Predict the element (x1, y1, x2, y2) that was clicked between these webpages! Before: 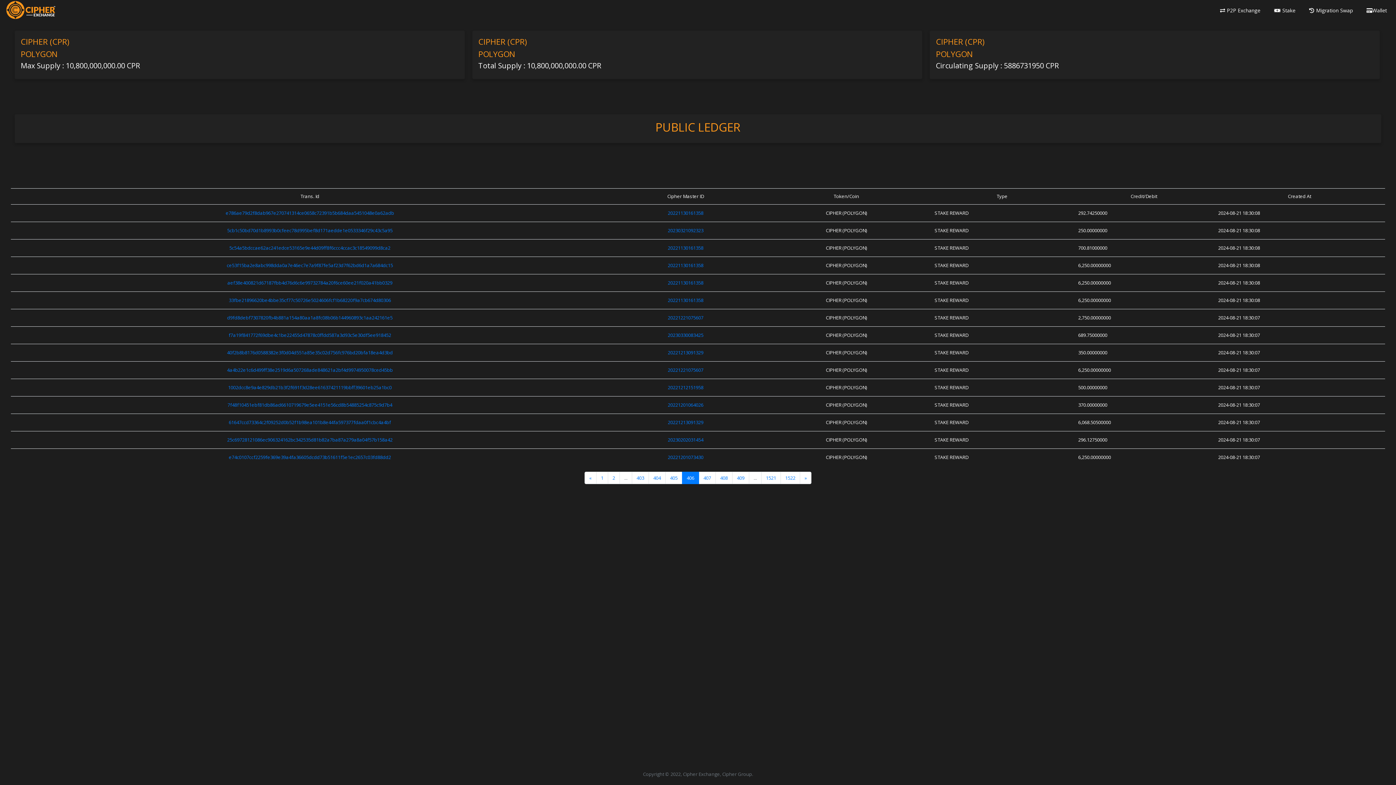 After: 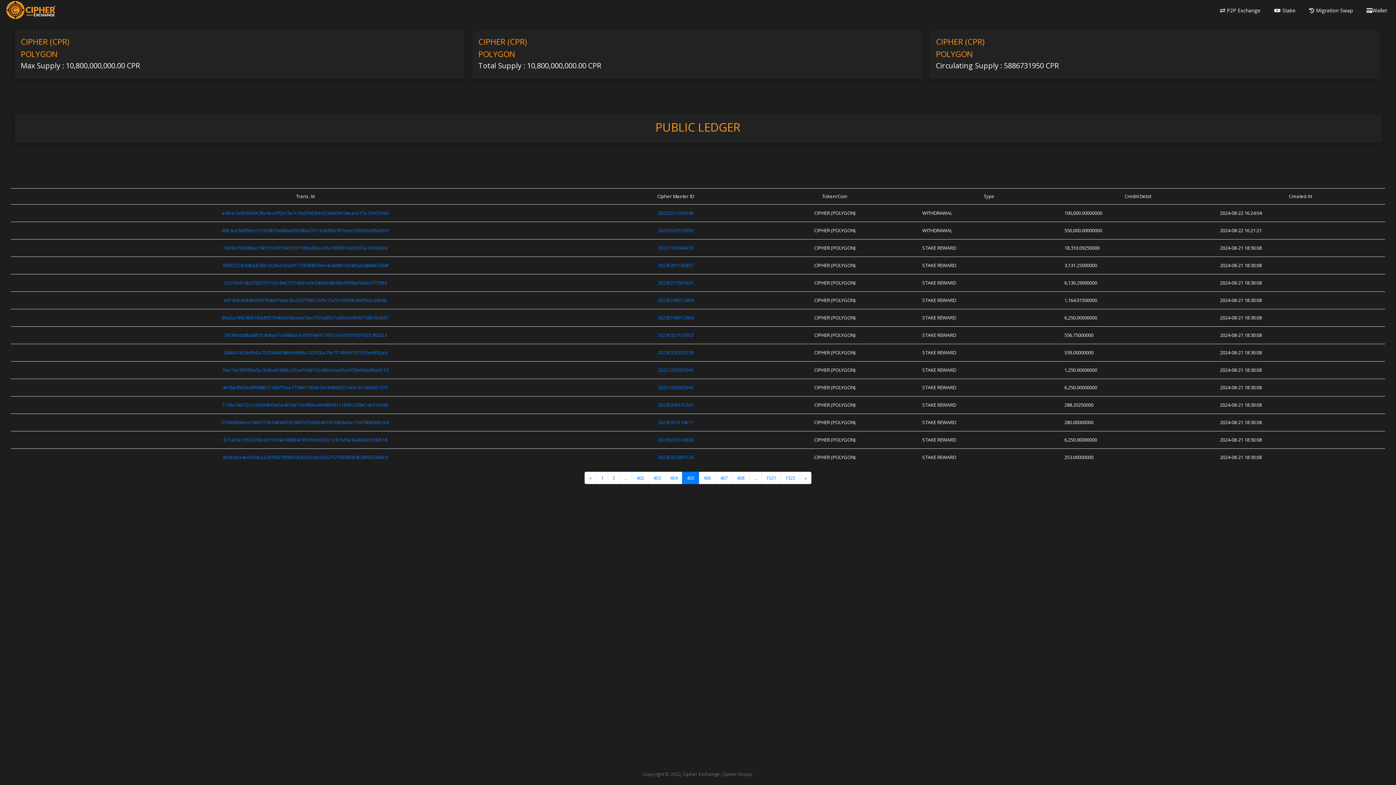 Action: label: « bbox: (584, 471, 596, 484)